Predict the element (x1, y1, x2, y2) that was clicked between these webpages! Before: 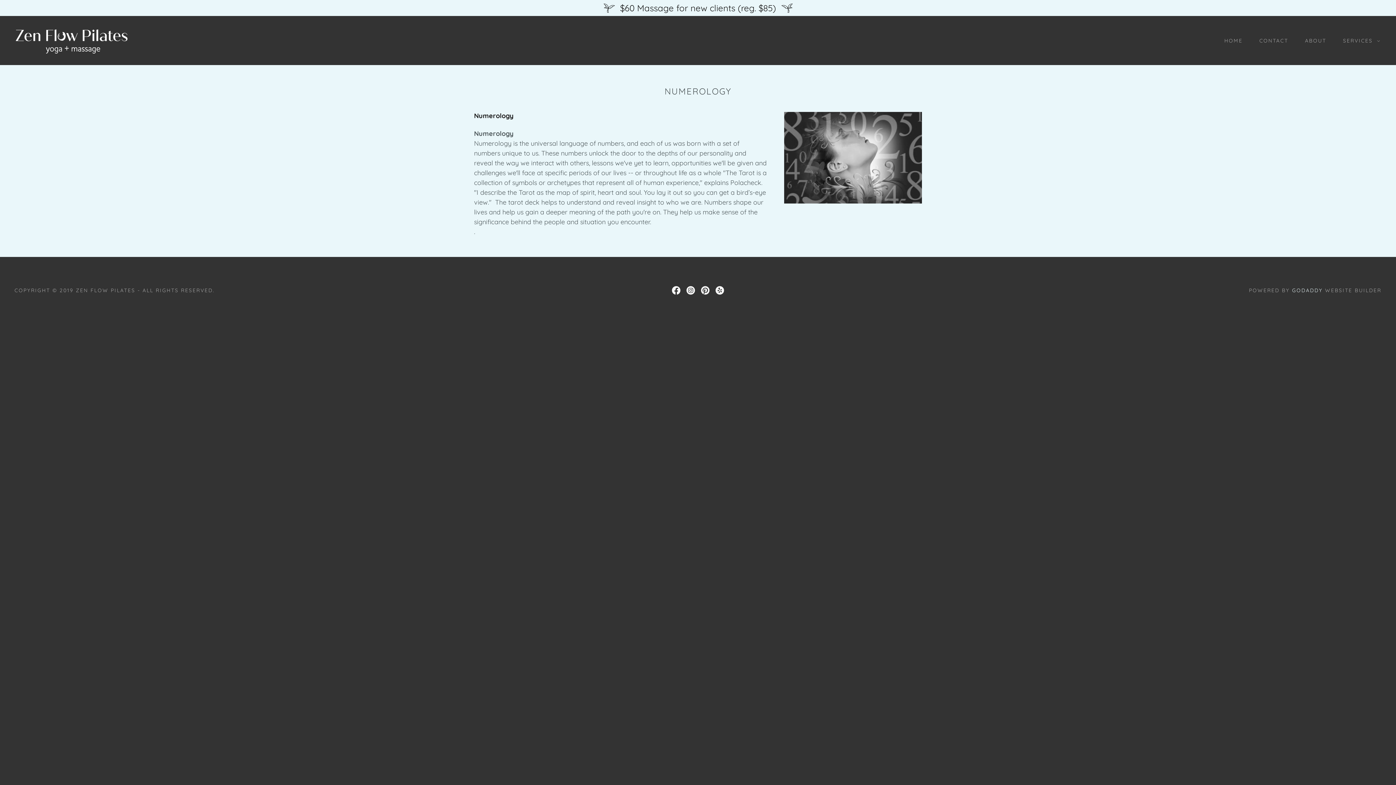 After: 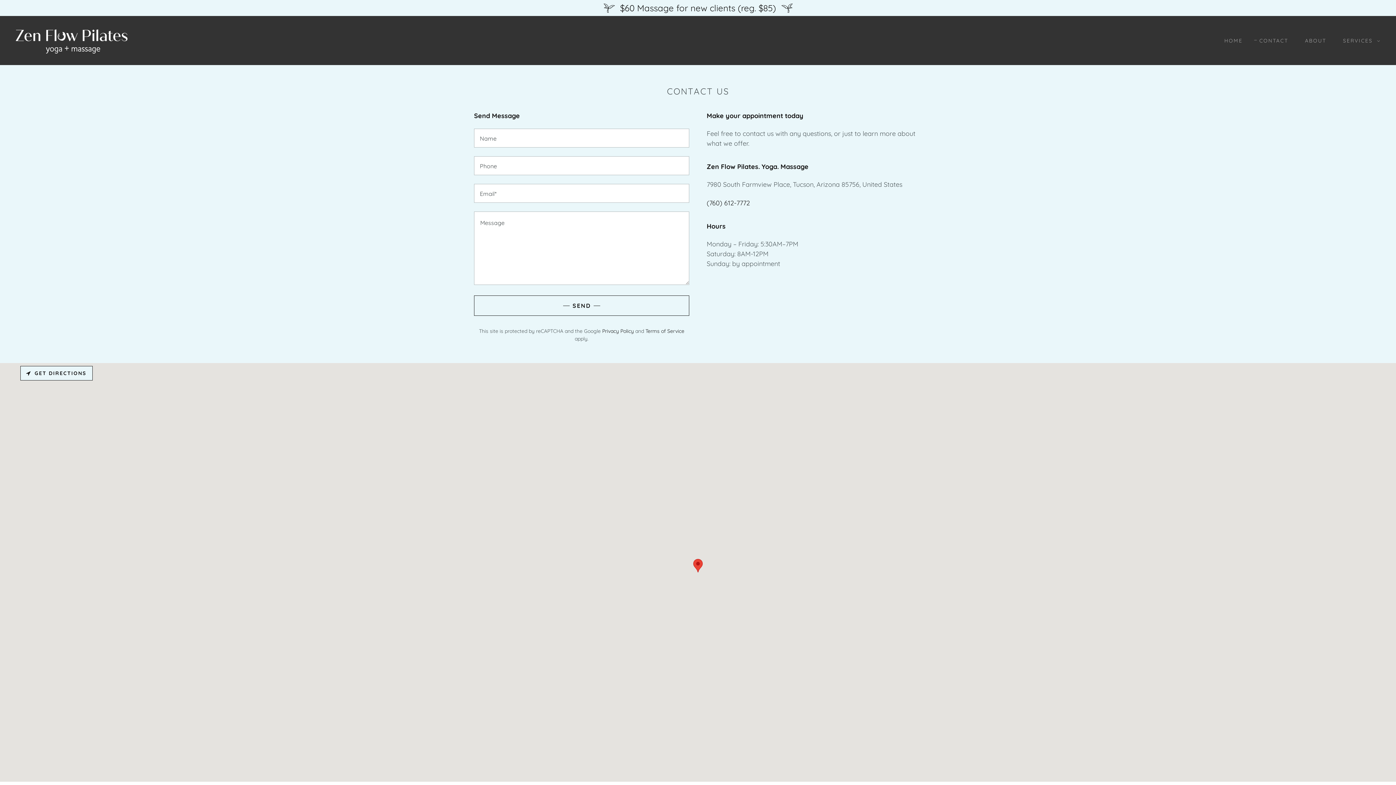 Action: label: CONTACT bbox: (1252, 34, 1290, 47)